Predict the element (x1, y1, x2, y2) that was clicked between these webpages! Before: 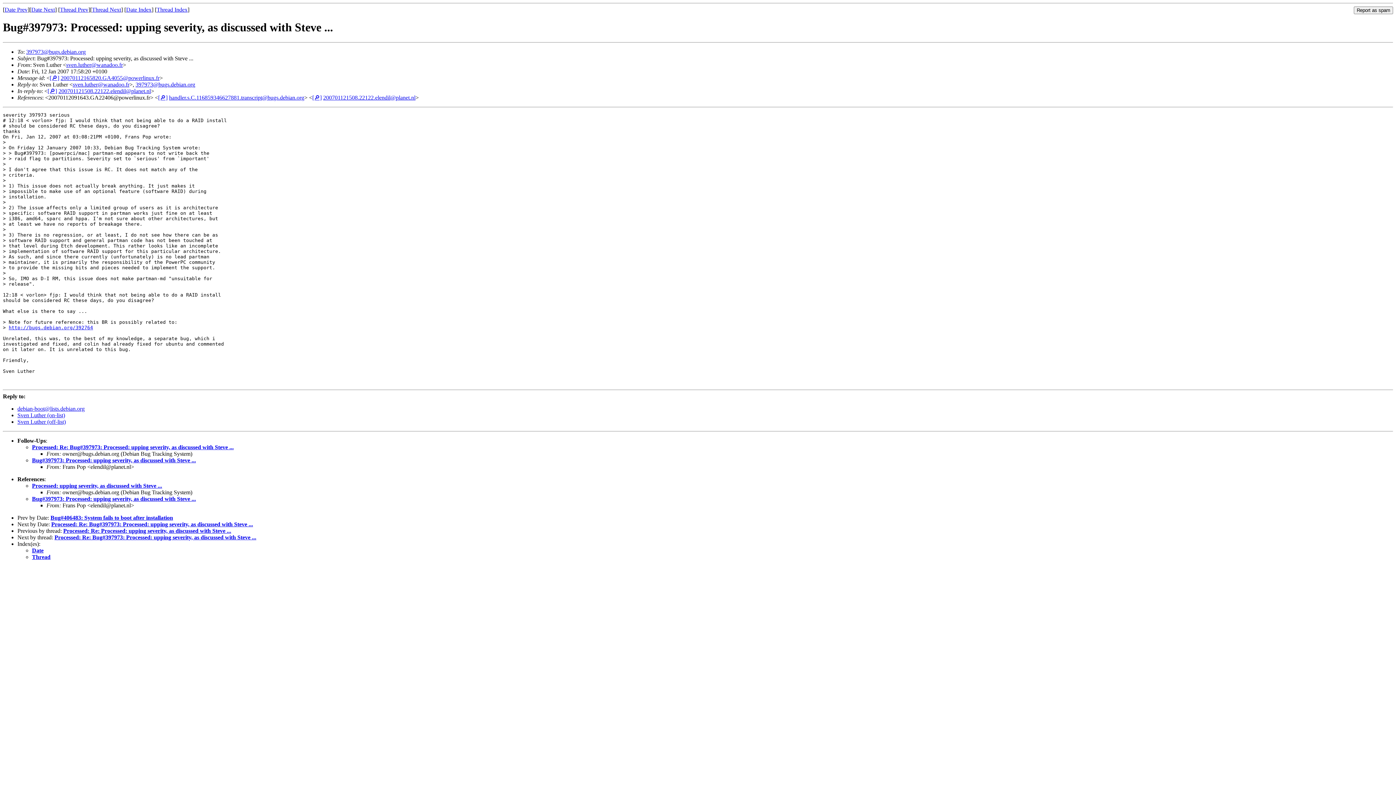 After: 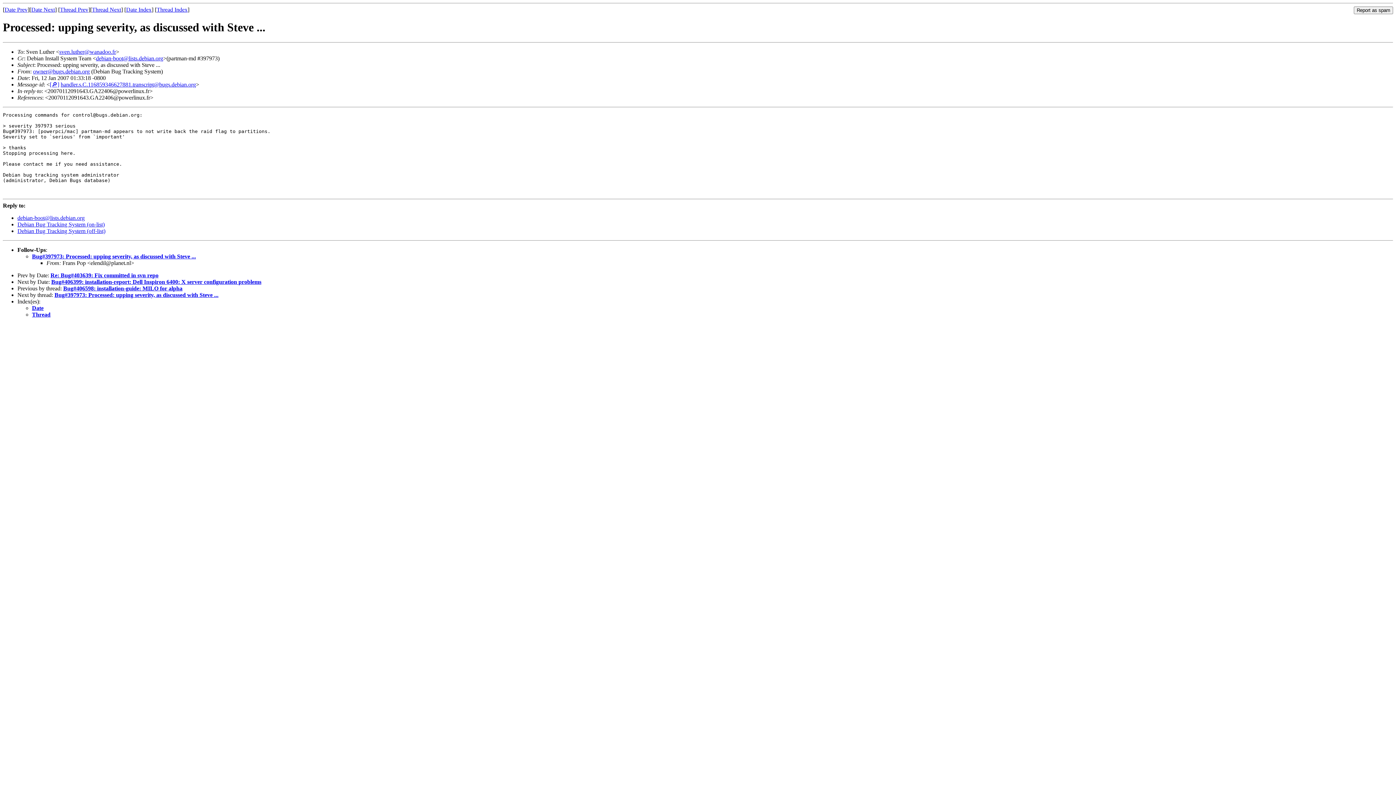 Action: bbox: (32, 482, 162, 489) label: Processed: upping severity, as discussed with Steve ...